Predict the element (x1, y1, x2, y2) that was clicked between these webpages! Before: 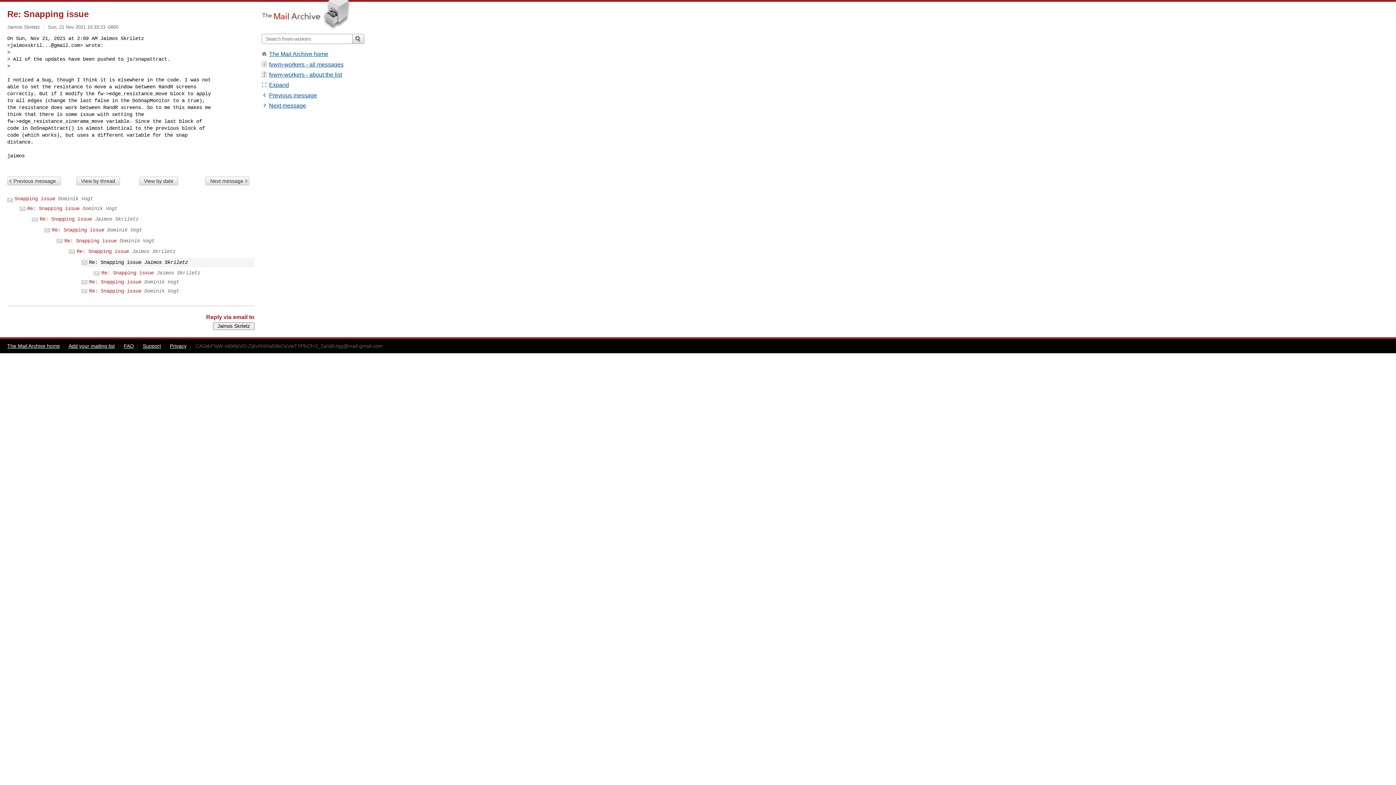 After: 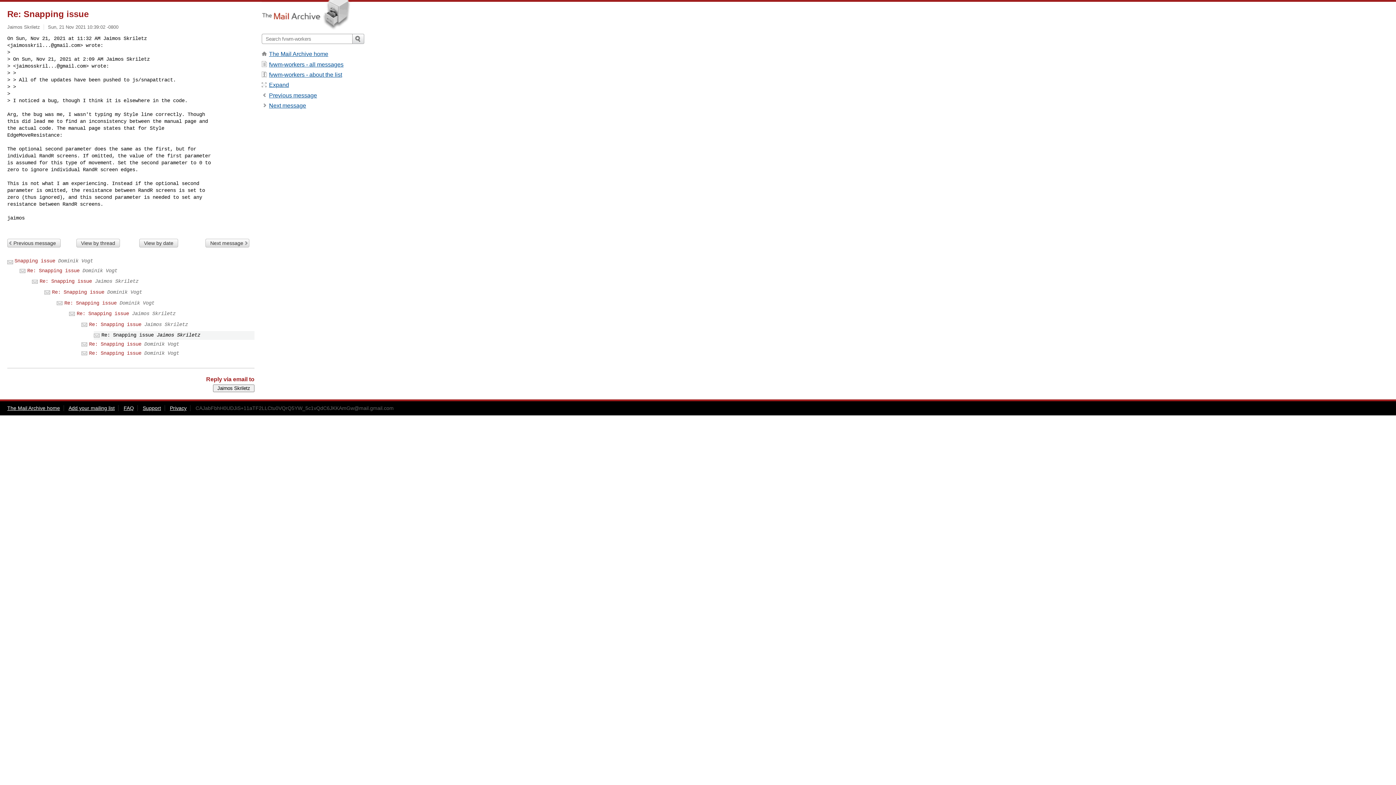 Action: label: Re: Snapping issue bbox: (101, 270, 153, 276)